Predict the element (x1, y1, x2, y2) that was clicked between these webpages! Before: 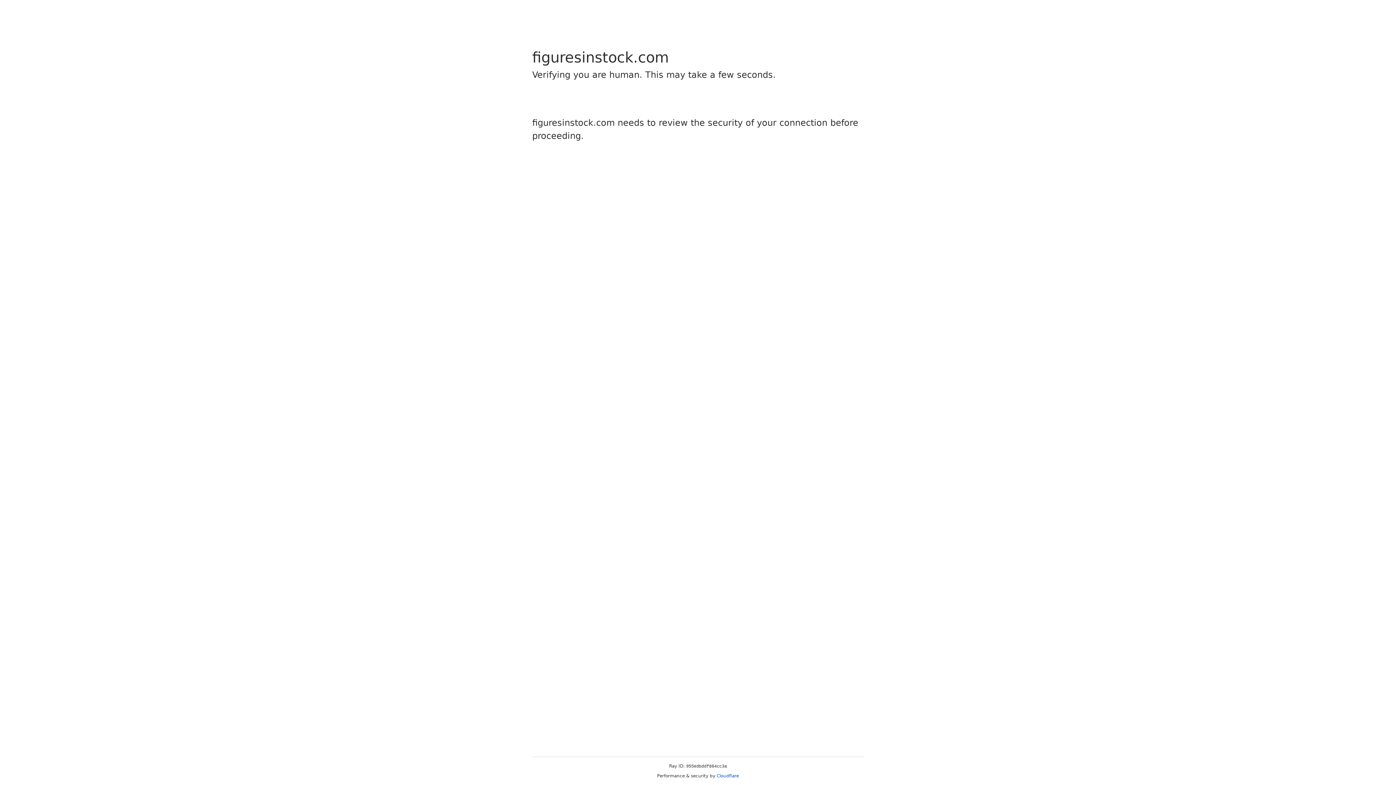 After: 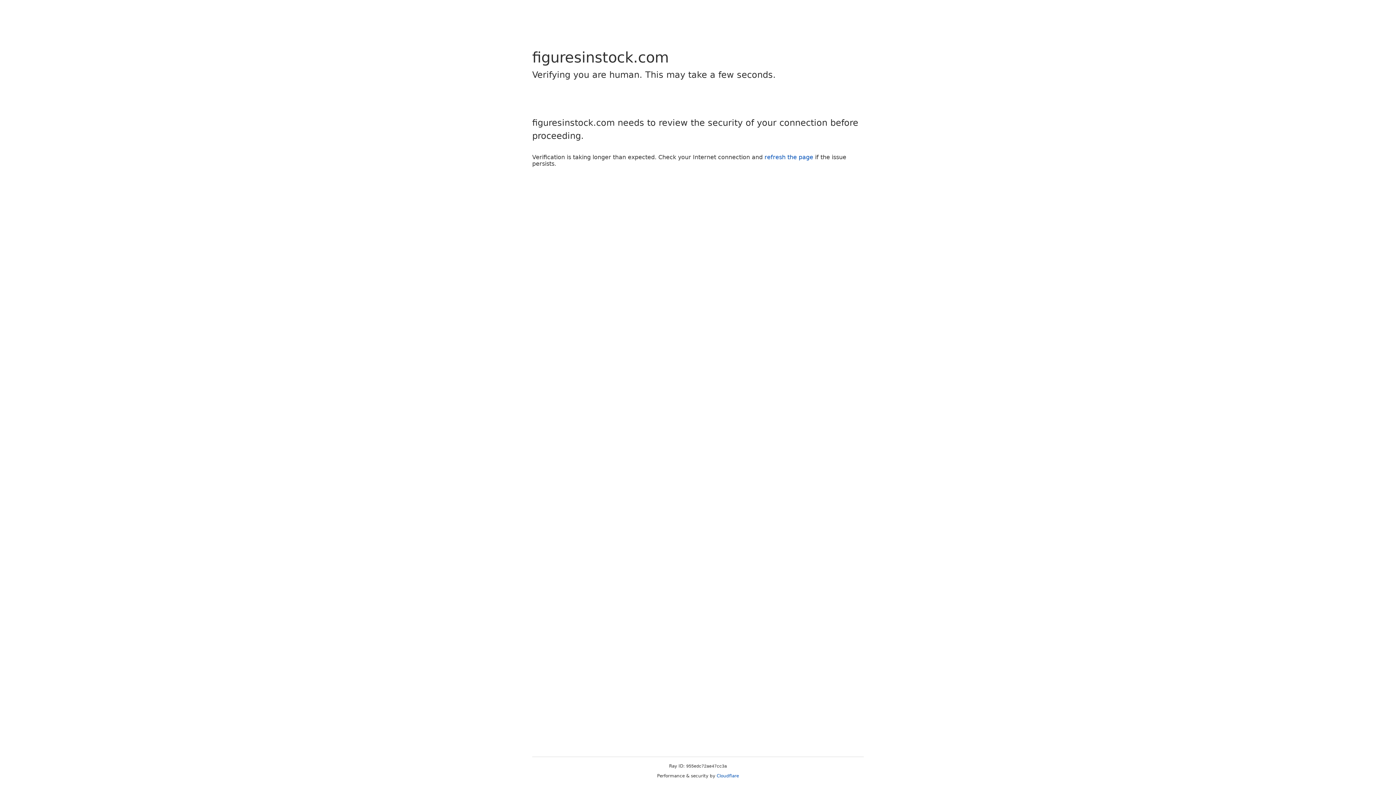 Action: bbox: (716, 773, 739, 778) label: Cloudflare